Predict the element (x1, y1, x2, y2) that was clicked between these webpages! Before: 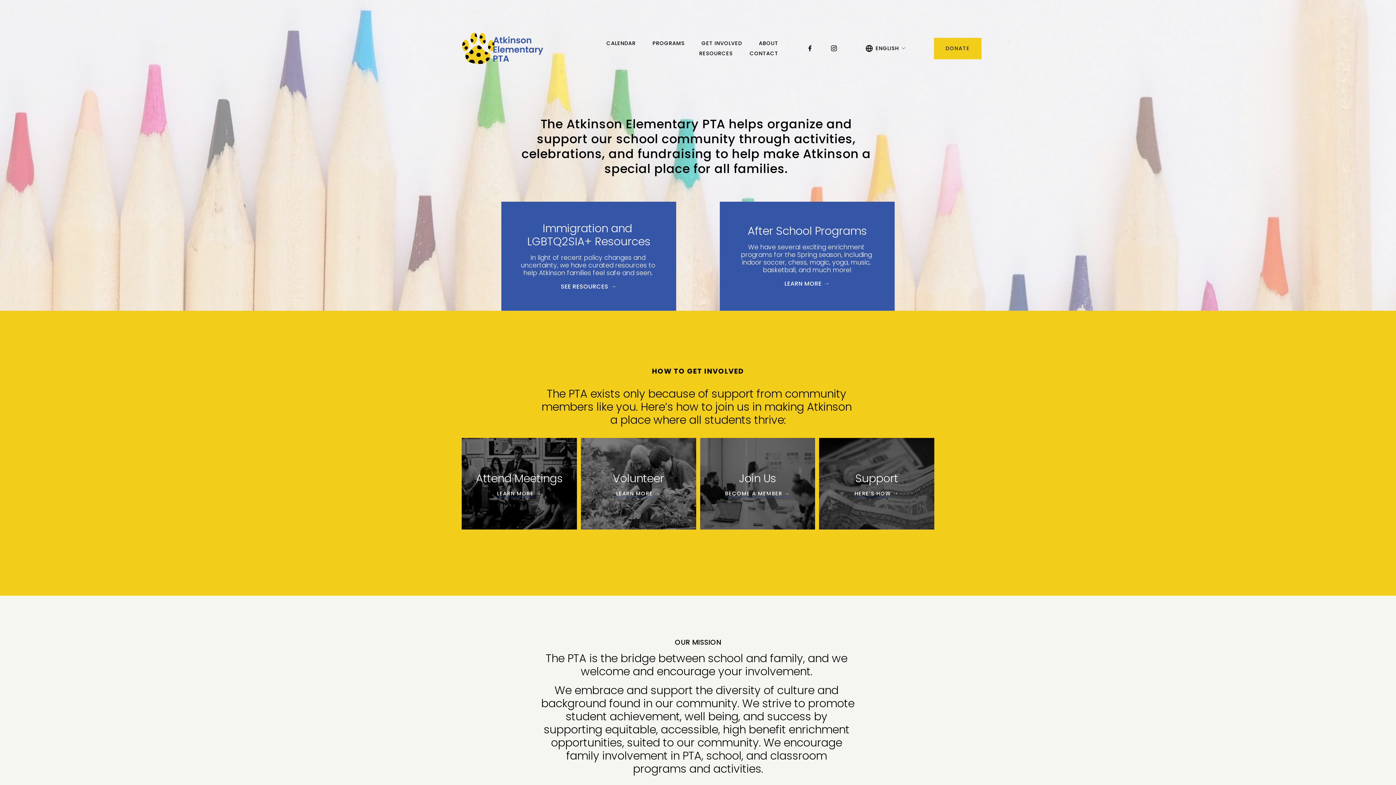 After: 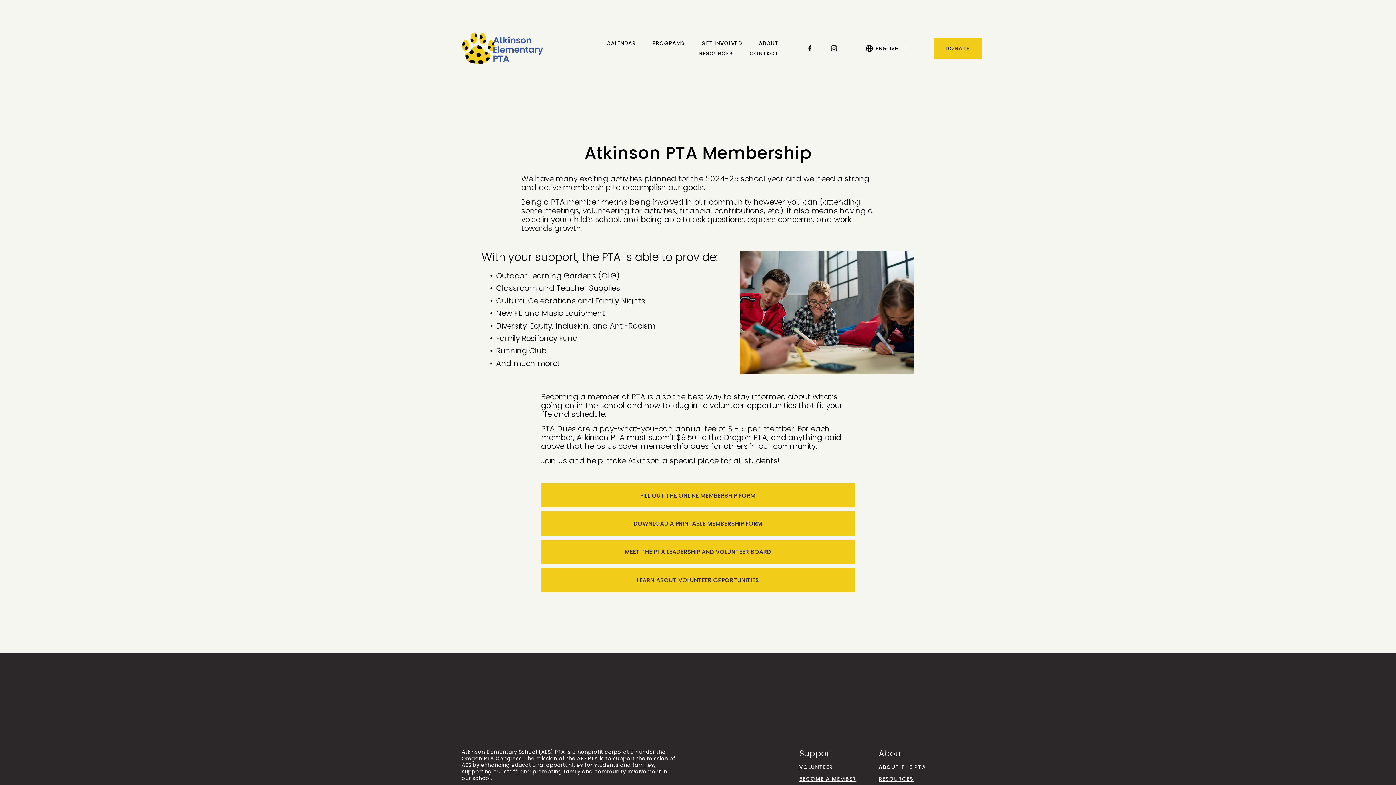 Action: label: BECOME A MEMBER → bbox: (725, 490, 790, 497)